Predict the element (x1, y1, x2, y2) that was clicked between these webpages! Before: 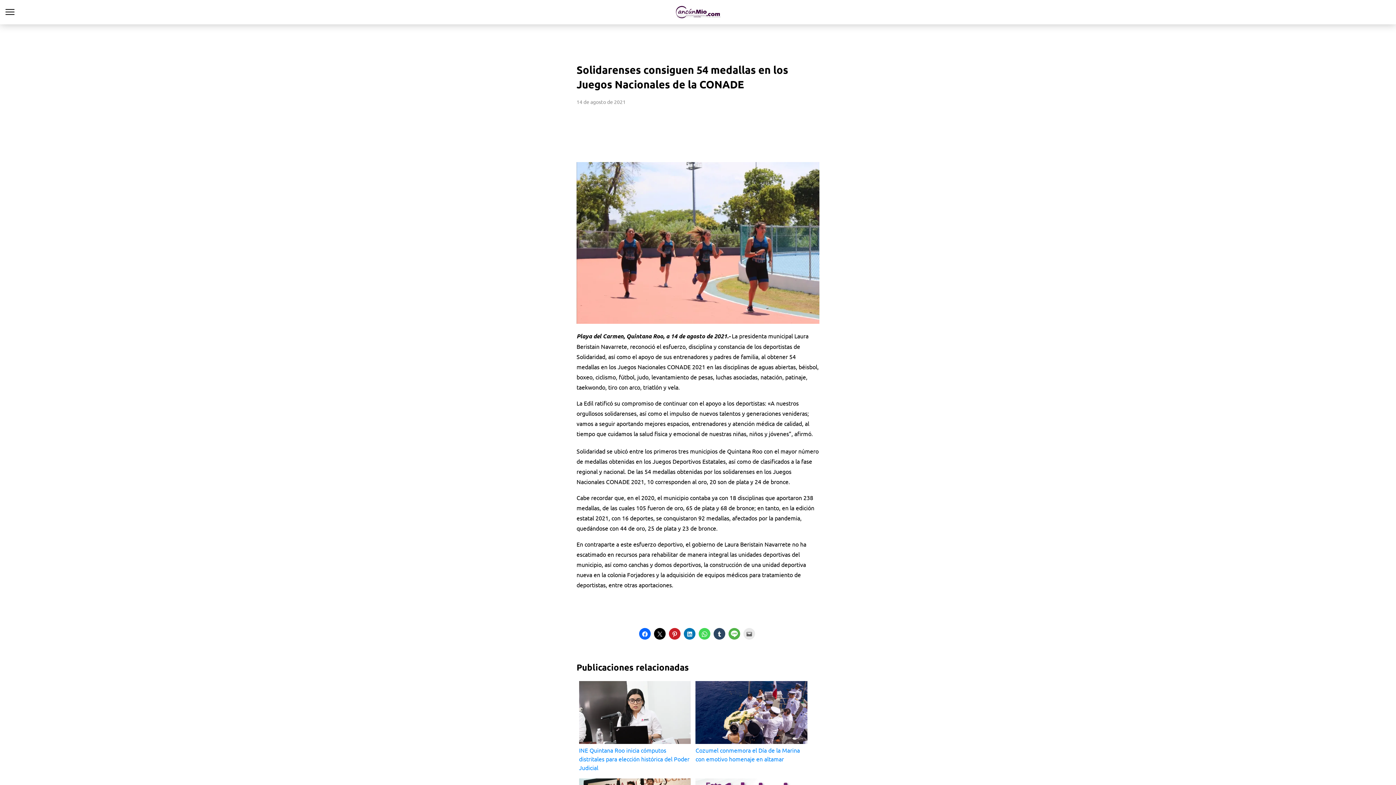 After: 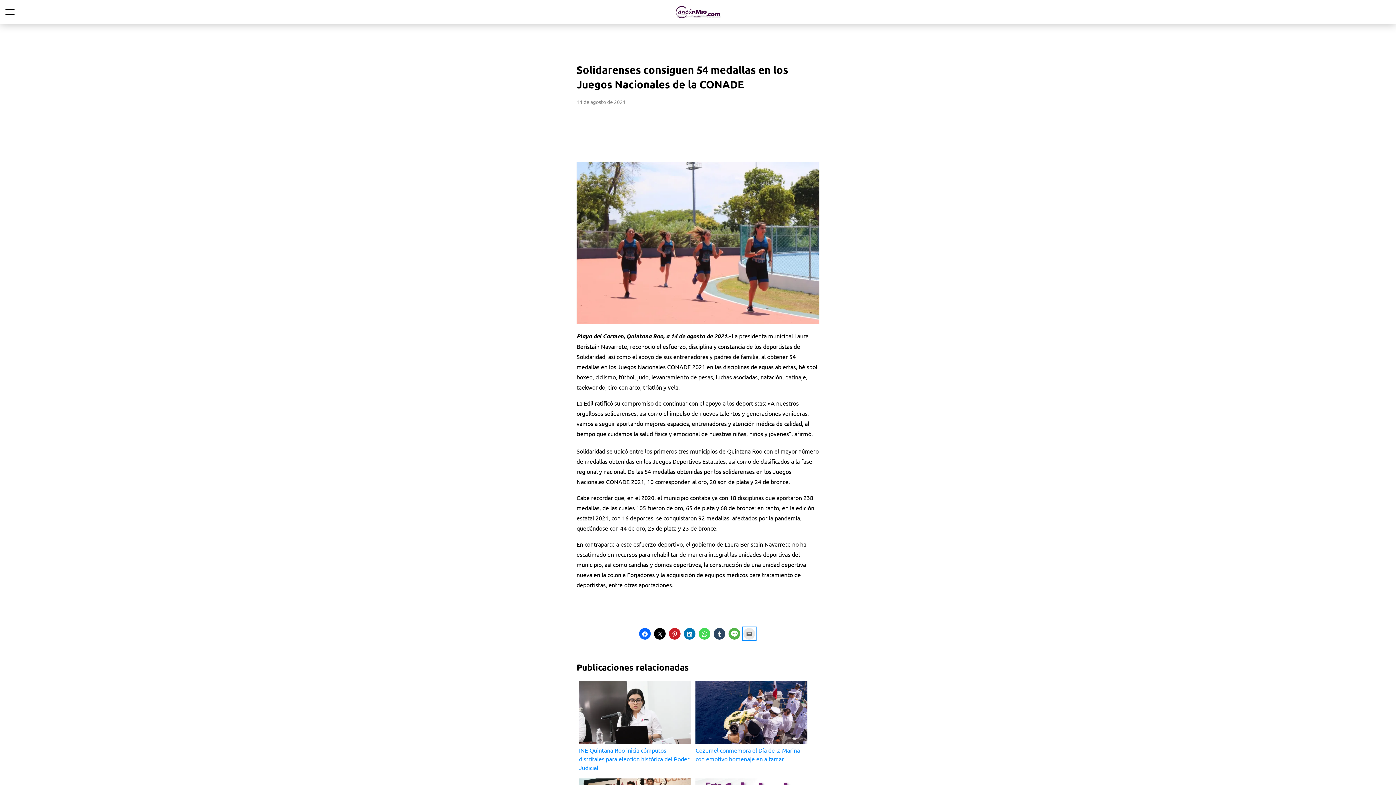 Action: label: Share by email bbox: (743, 628, 755, 639)